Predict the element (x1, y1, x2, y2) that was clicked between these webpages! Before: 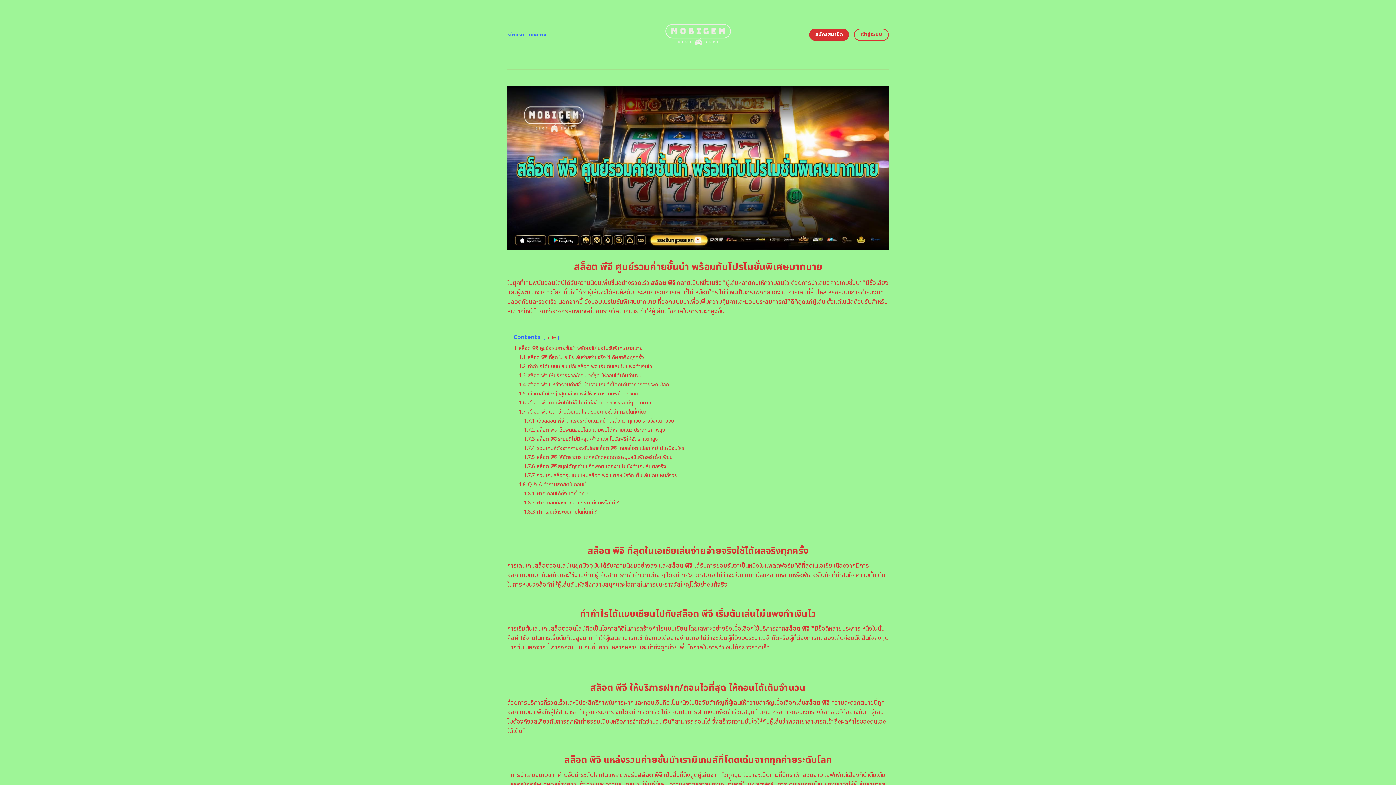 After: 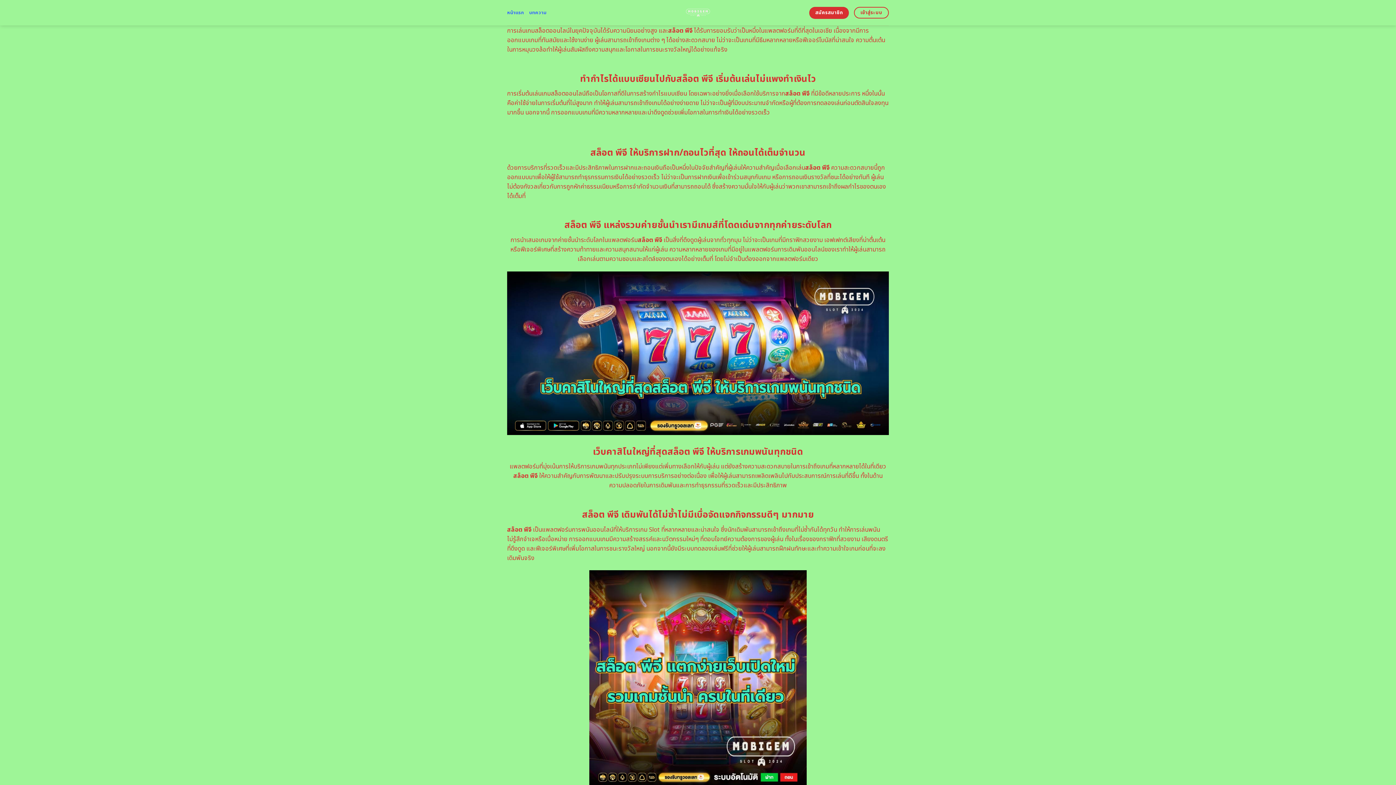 Action: label: 1.1 สล็อต พีจี ที่สุดในเอเชียเล่นง่ายจ่ายจริงใช้ได้ผลจริงทุกครั้ง bbox: (518, 353, 644, 361)